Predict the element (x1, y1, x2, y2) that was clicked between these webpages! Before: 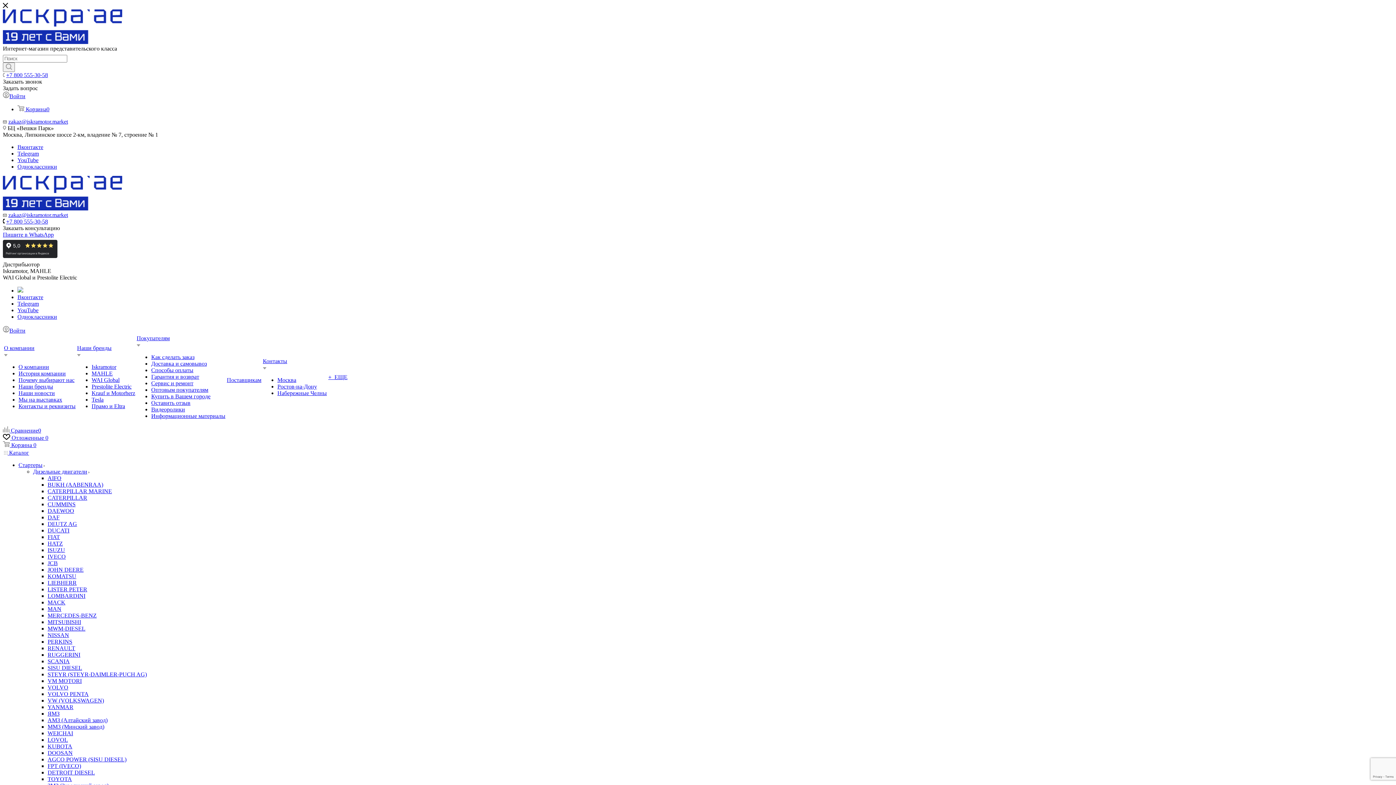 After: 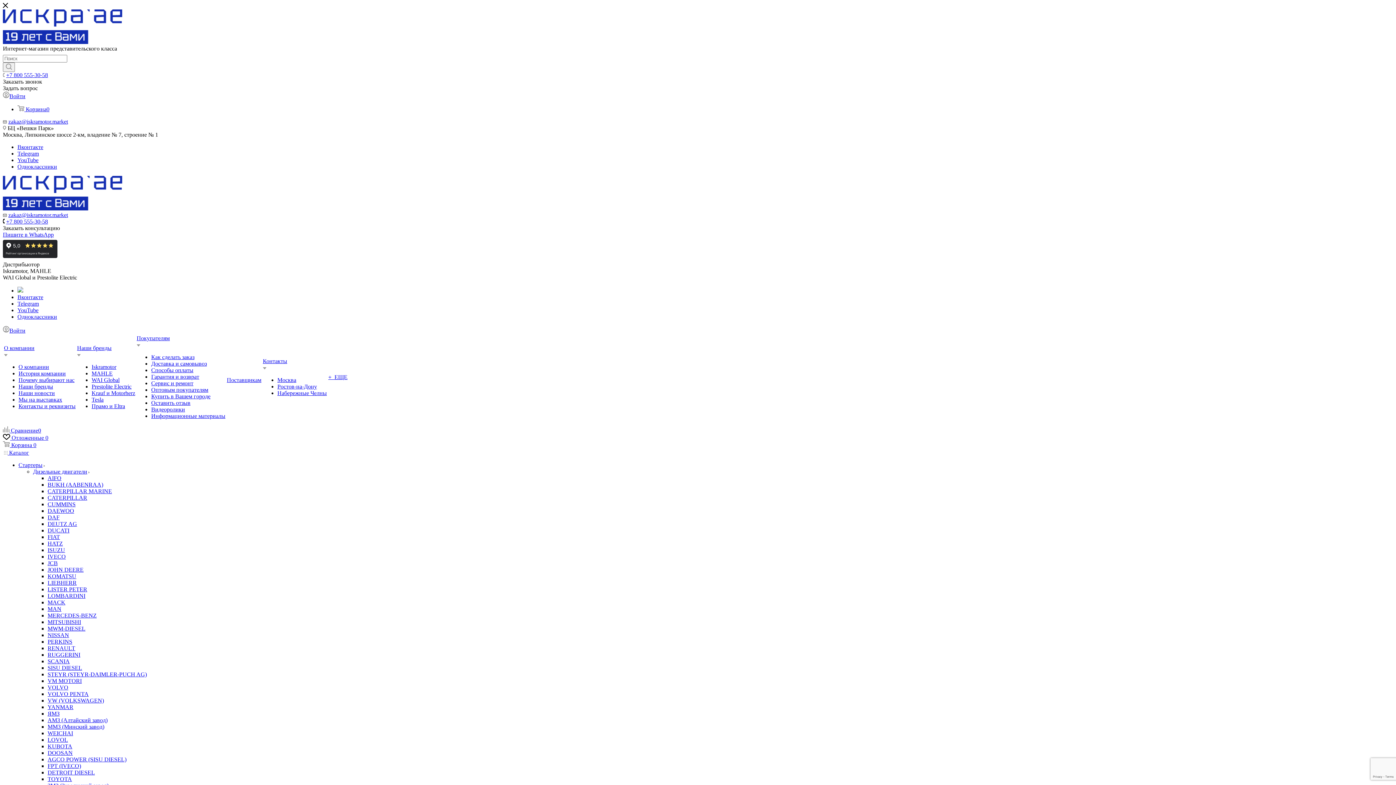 Action: bbox: (2, 38, 122, 45)